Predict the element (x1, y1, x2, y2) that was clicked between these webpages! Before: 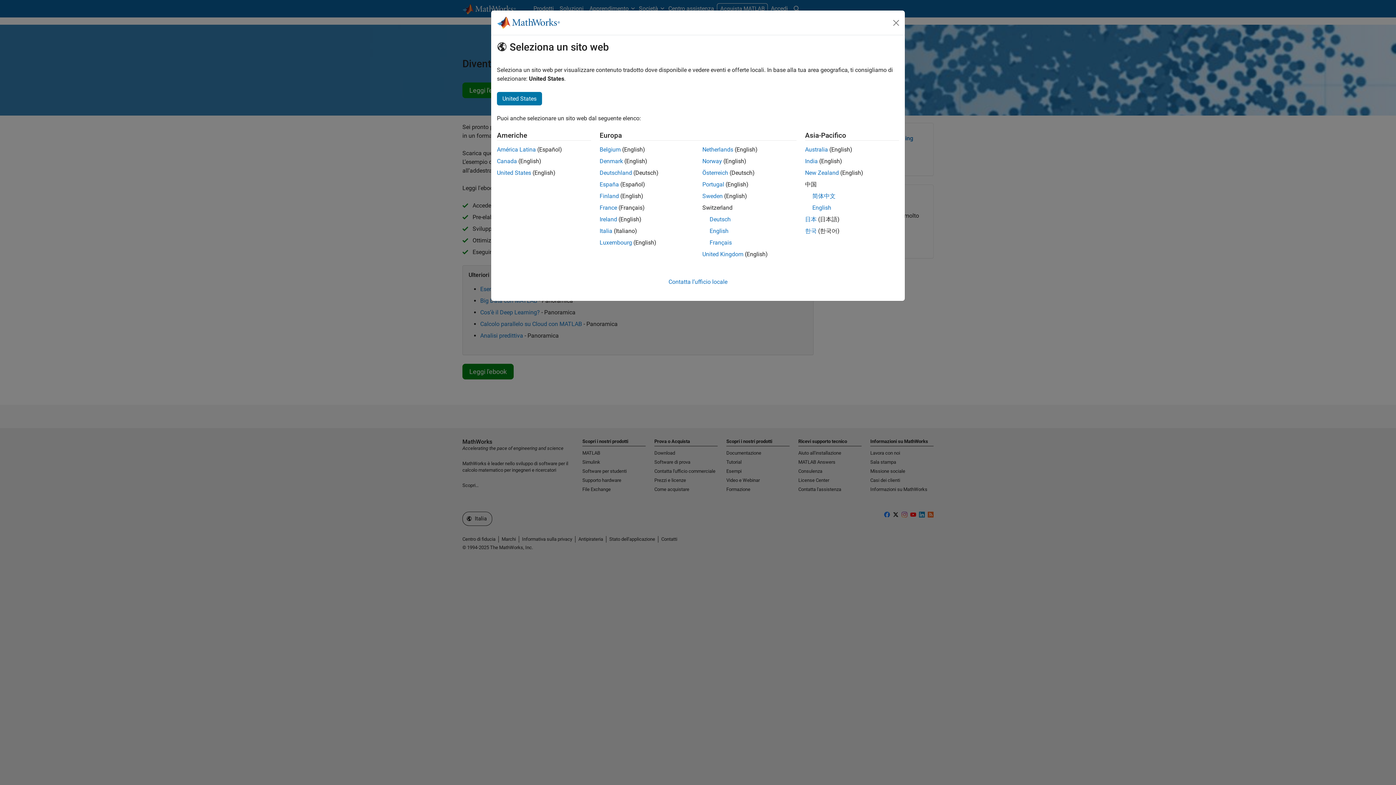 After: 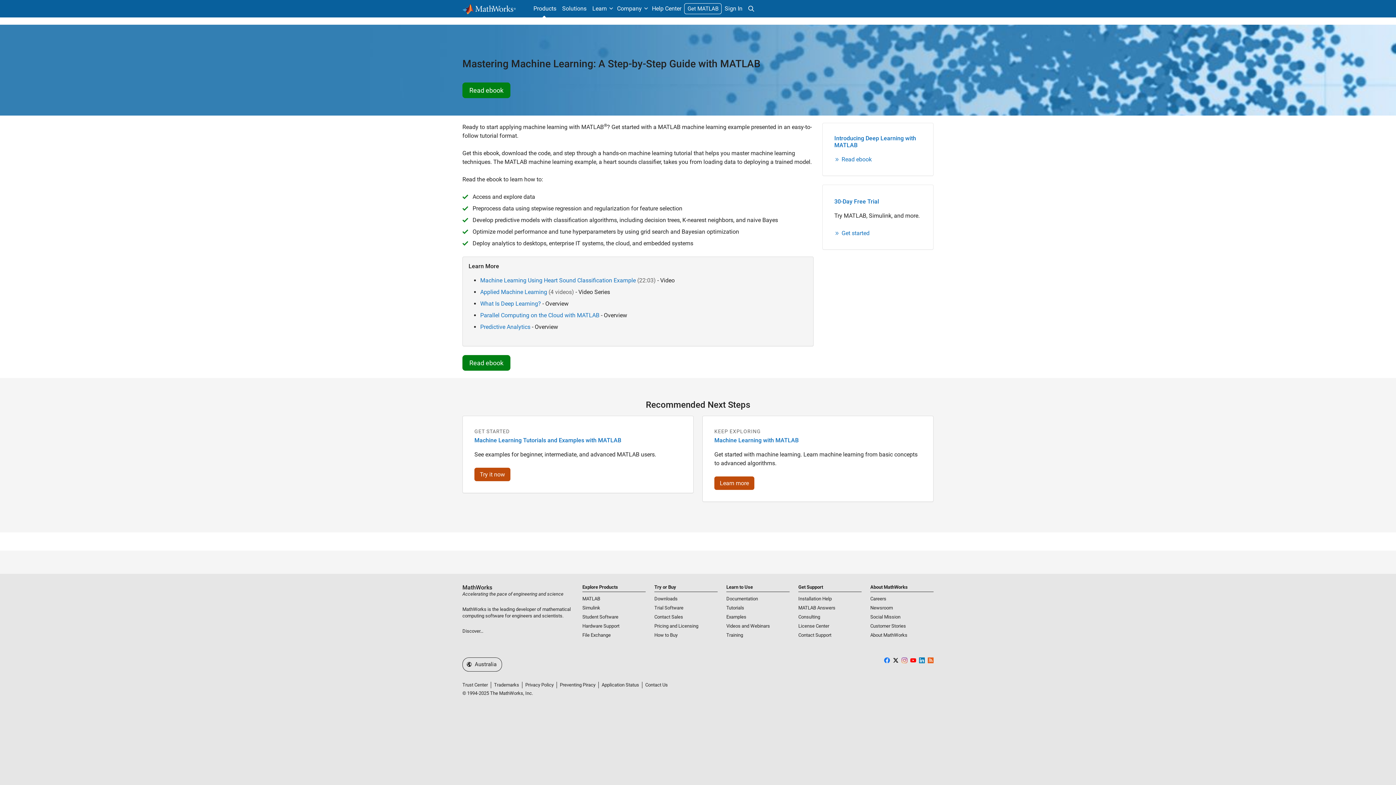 Action: bbox: (805, 146, 828, 153) label: Australia